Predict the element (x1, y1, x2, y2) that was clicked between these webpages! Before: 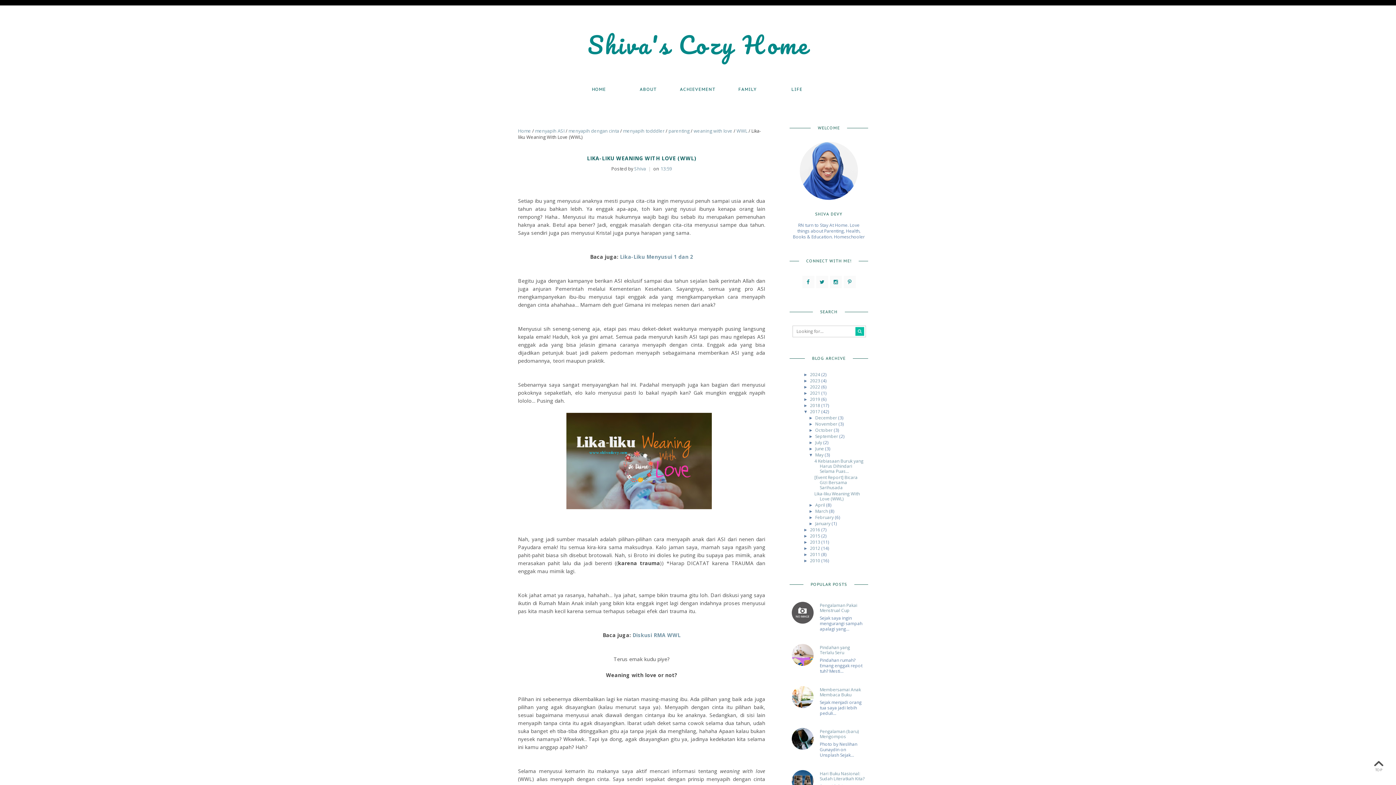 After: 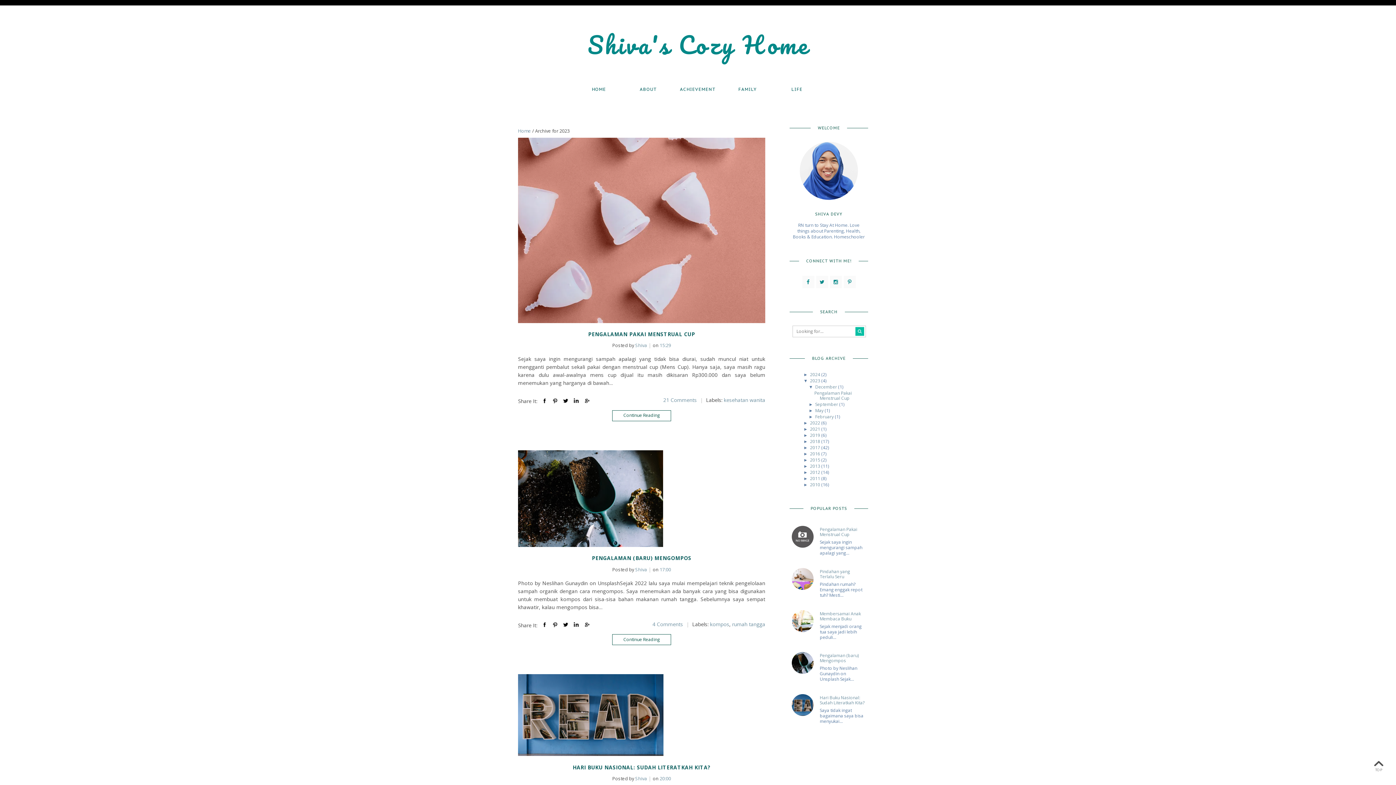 Action: bbox: (810, 377, 821, 383) label: 2023 